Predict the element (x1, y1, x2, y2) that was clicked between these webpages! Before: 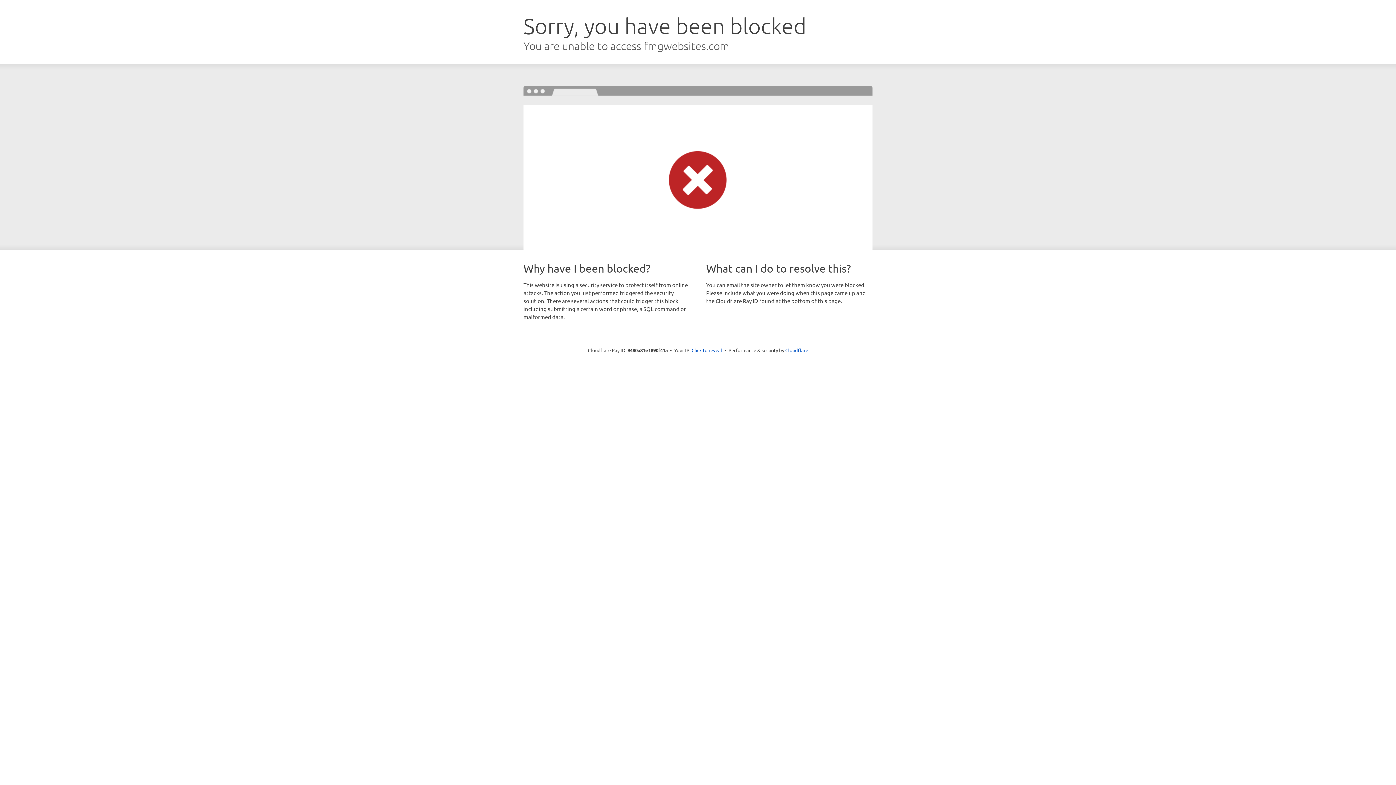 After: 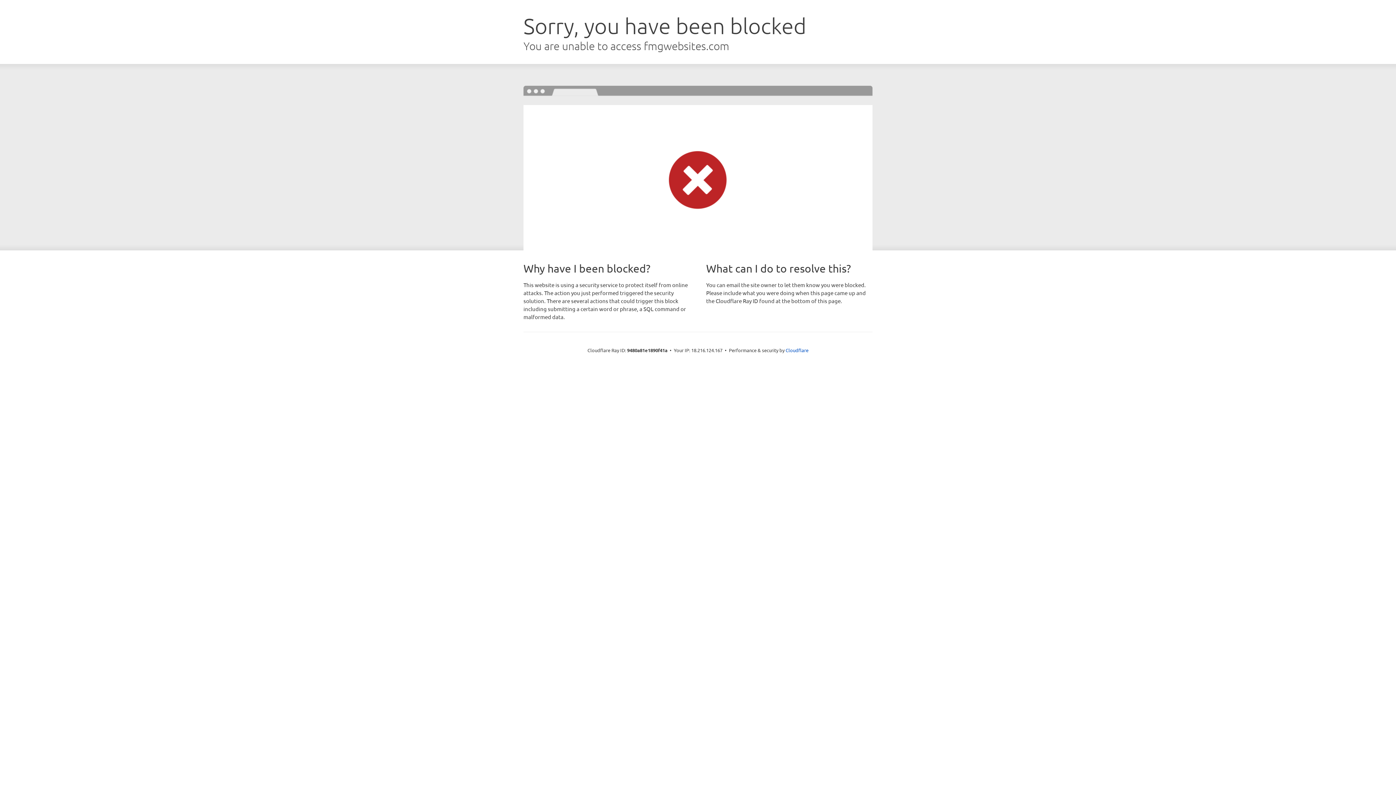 Action: label: Click to reveal bbox: (691, 346, 722, 353)